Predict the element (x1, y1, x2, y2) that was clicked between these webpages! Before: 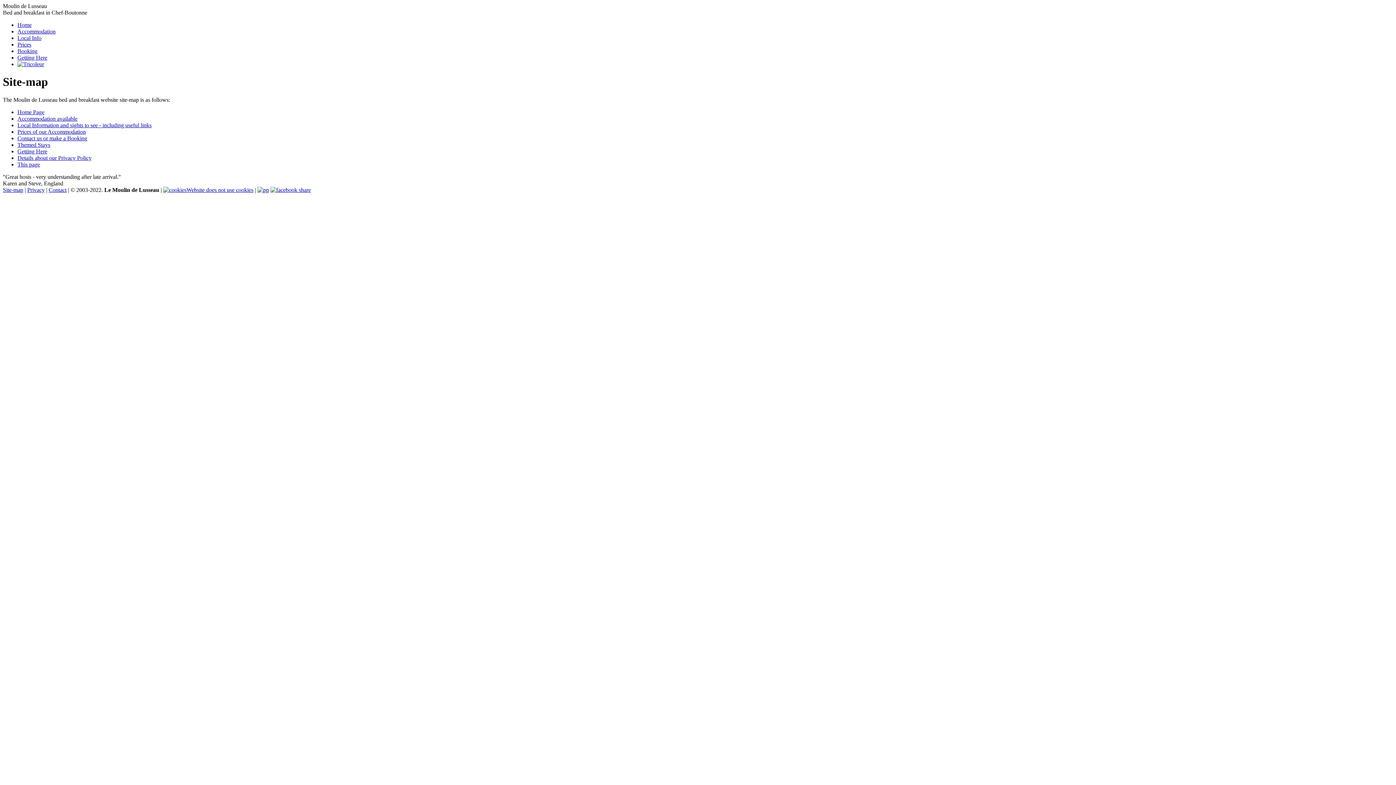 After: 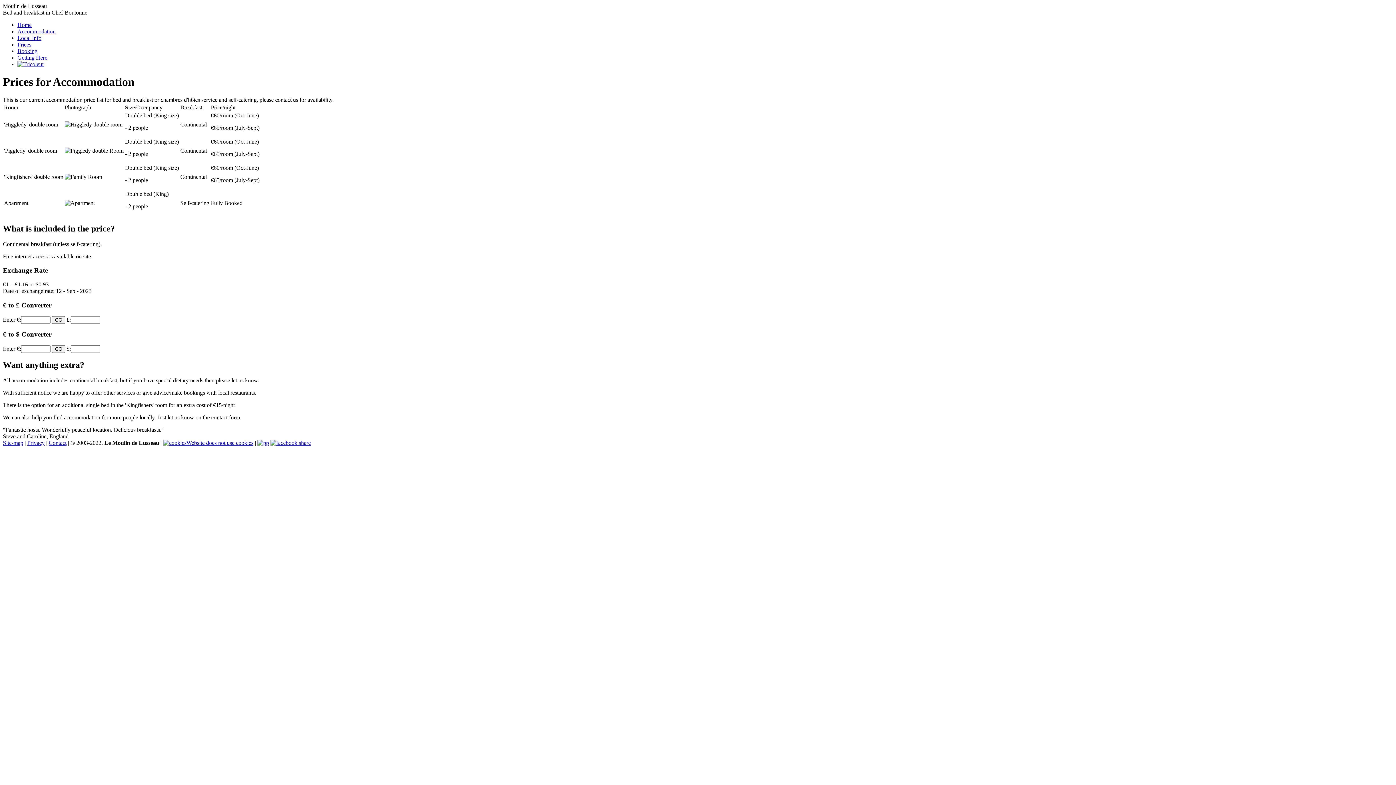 Action: bbox: (17, 41, 31, 47) label: Prices